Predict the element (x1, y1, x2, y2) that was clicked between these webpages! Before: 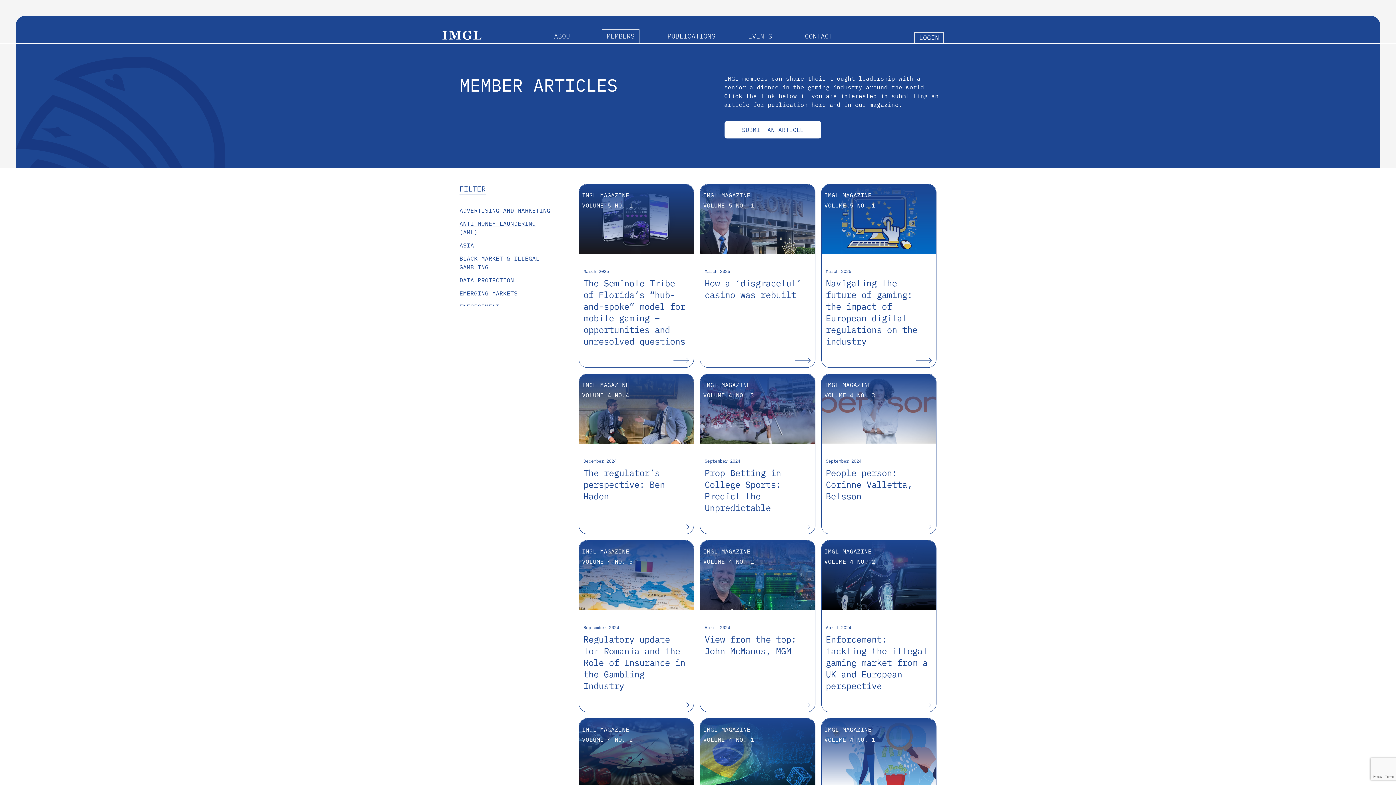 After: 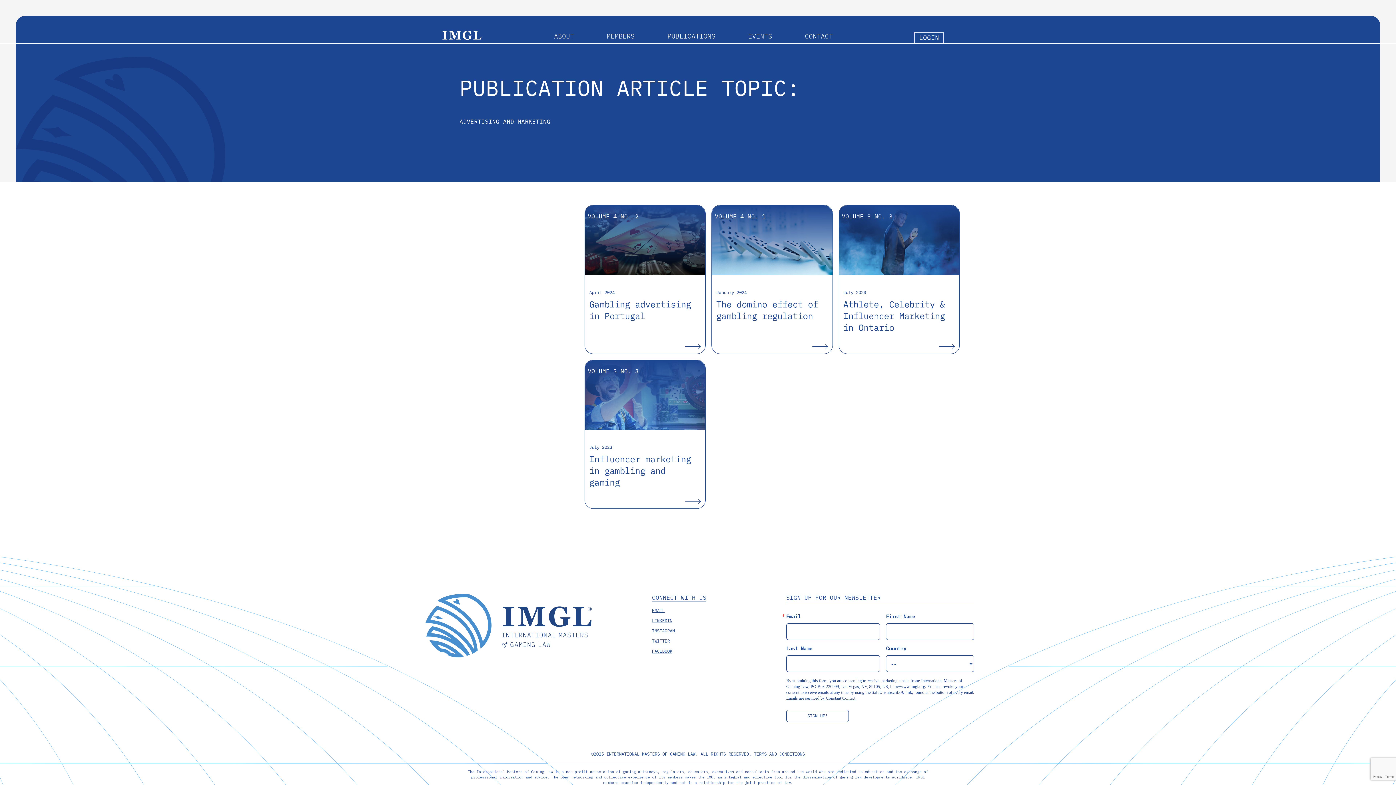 Action: bbox: (459, 206, 550, 214) label: ADVERTISING AND MARKETING